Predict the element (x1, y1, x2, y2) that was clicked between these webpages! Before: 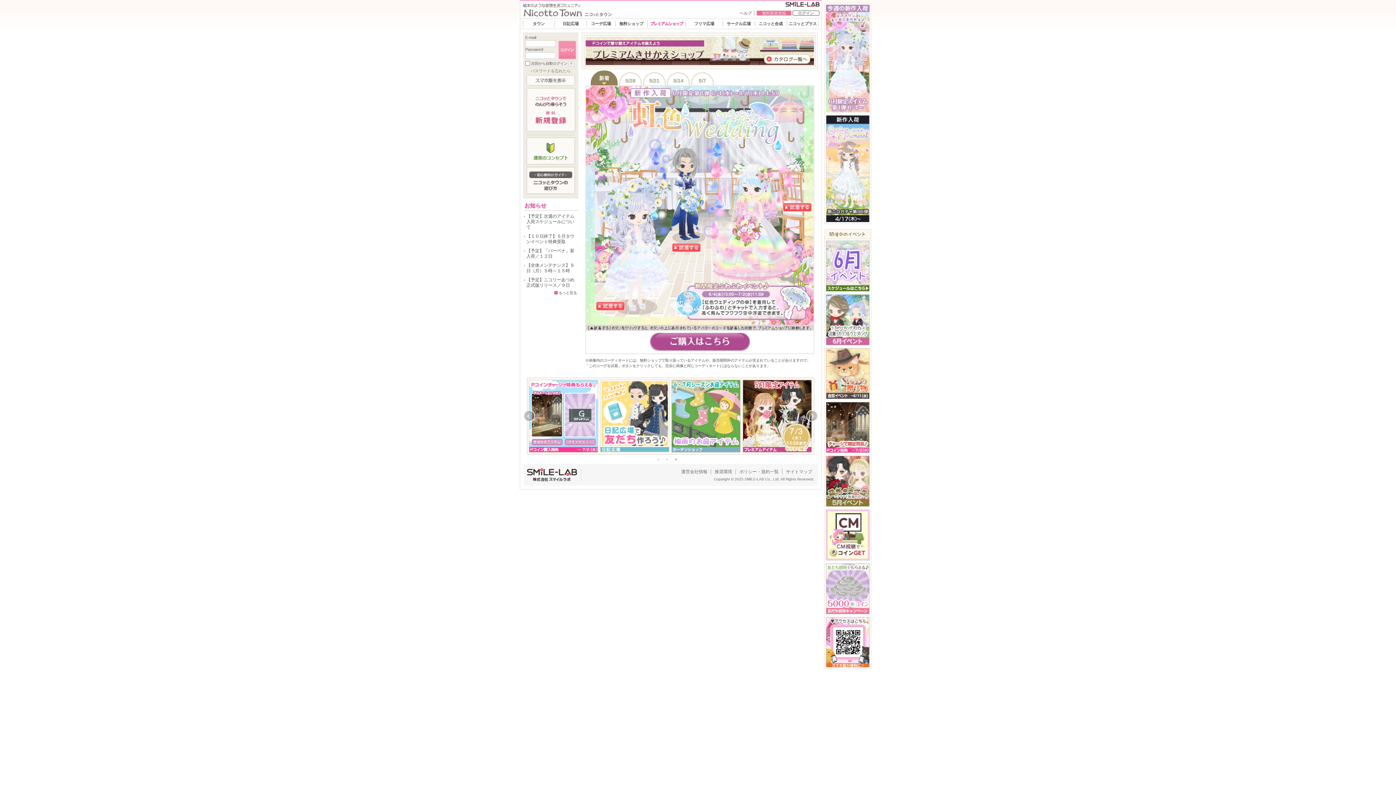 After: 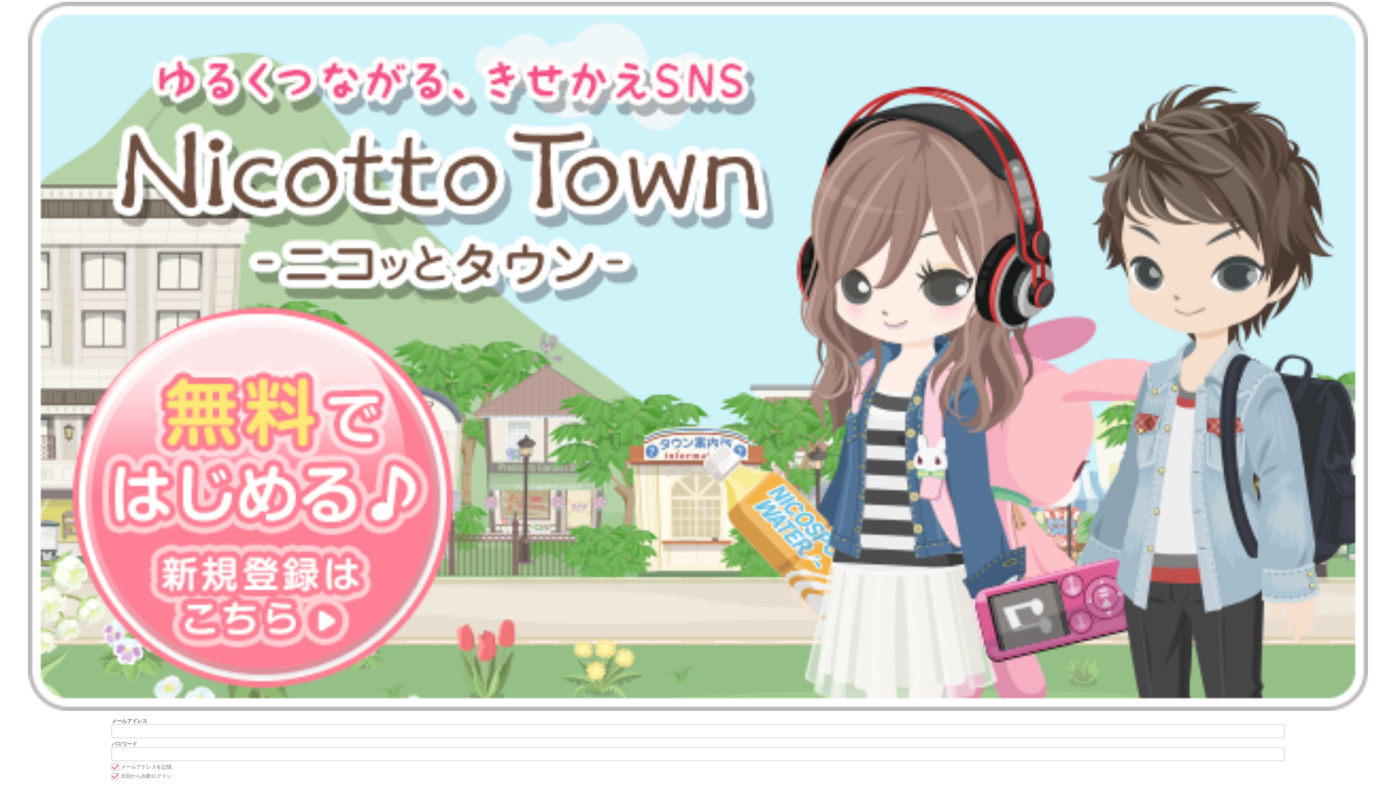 Action: bbox: (526, 83, 575, 88)